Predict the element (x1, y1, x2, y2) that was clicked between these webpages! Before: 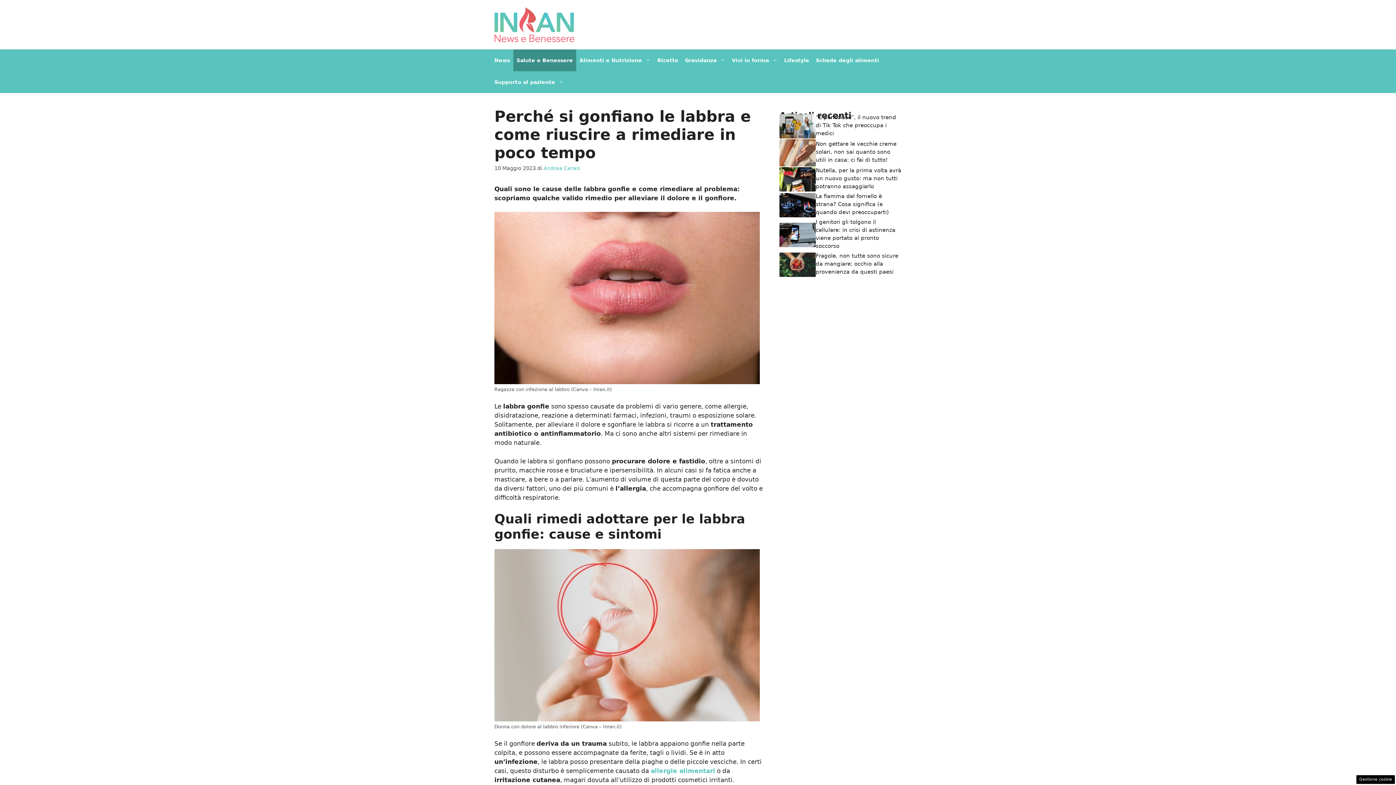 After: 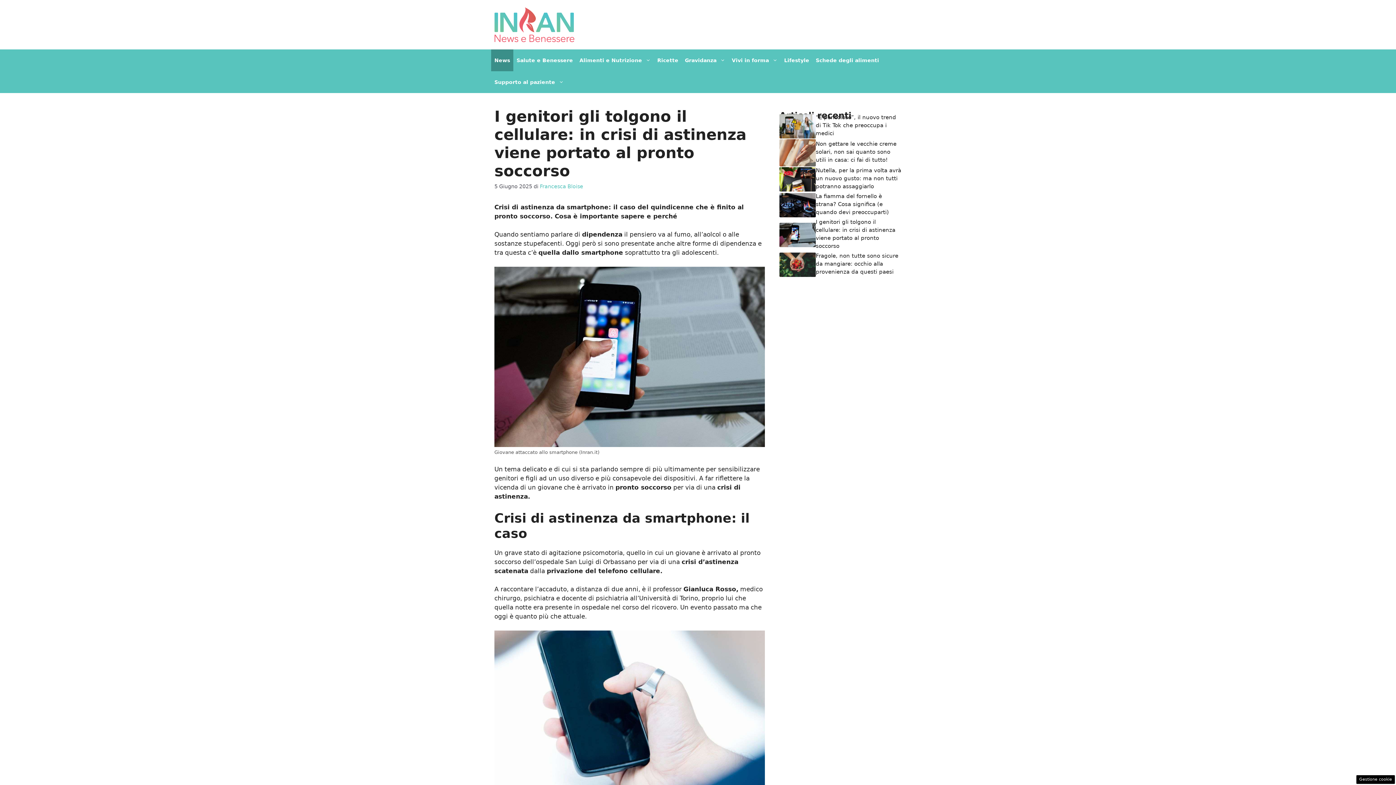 Action: bbox: (779, 230, 816, 238)